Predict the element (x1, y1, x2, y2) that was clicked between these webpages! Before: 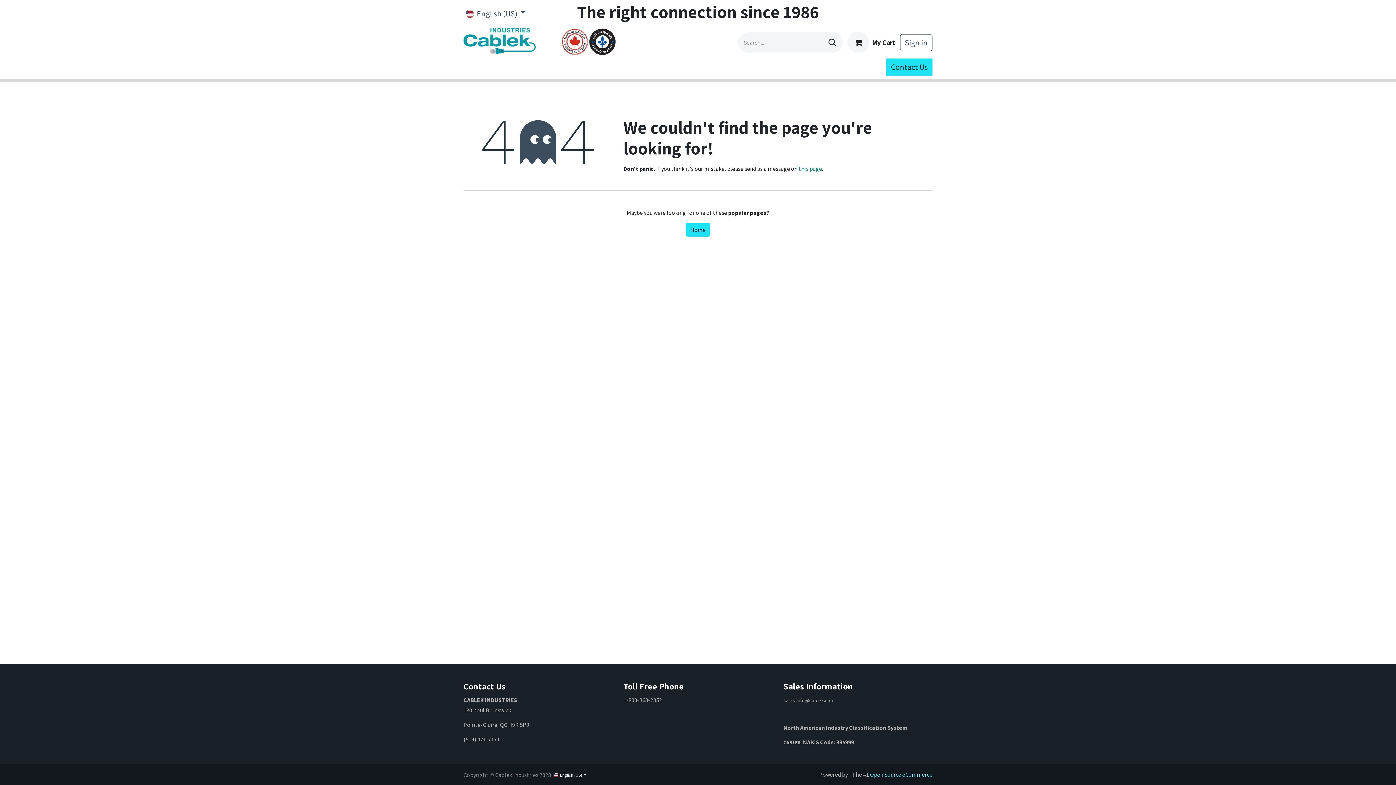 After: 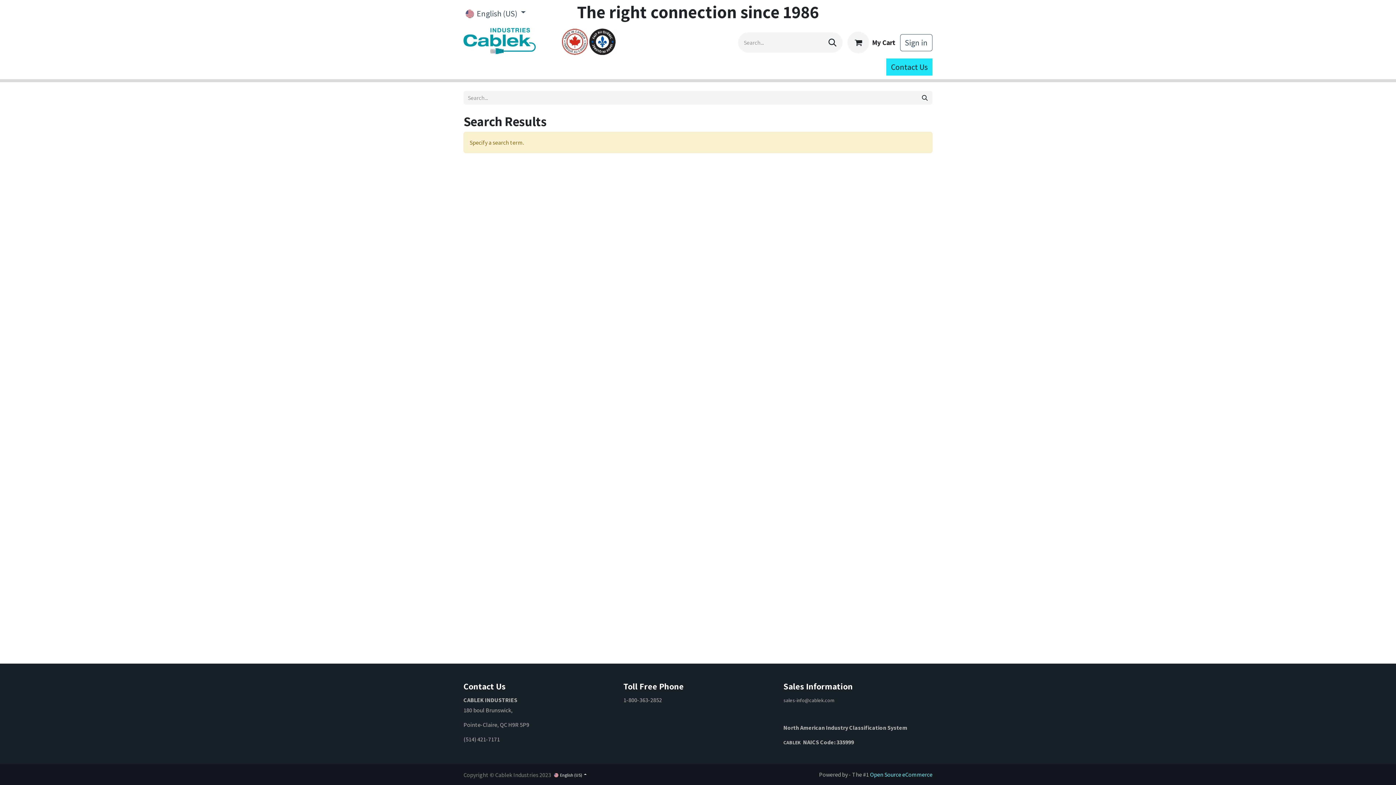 Action: label: Search bbox: (822, 32, 842, 52)